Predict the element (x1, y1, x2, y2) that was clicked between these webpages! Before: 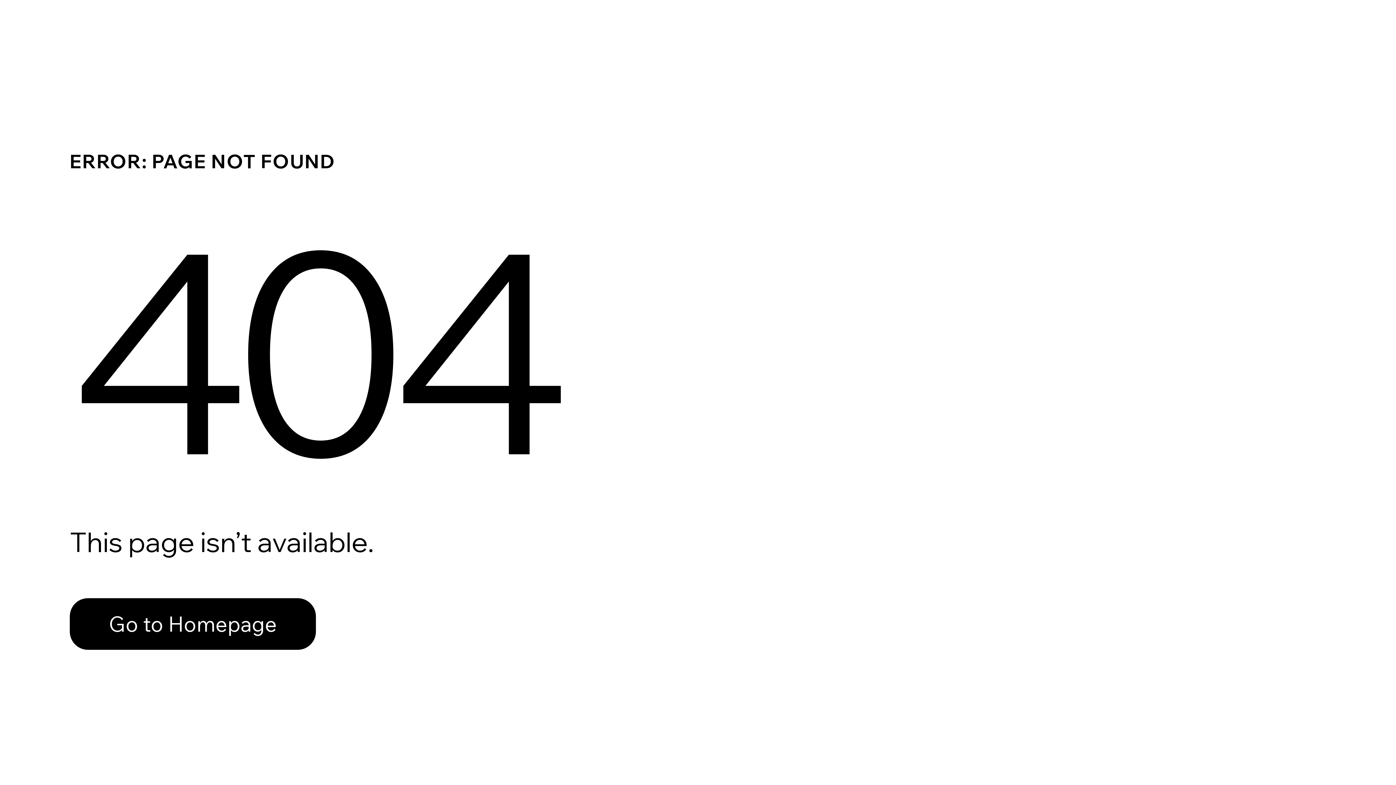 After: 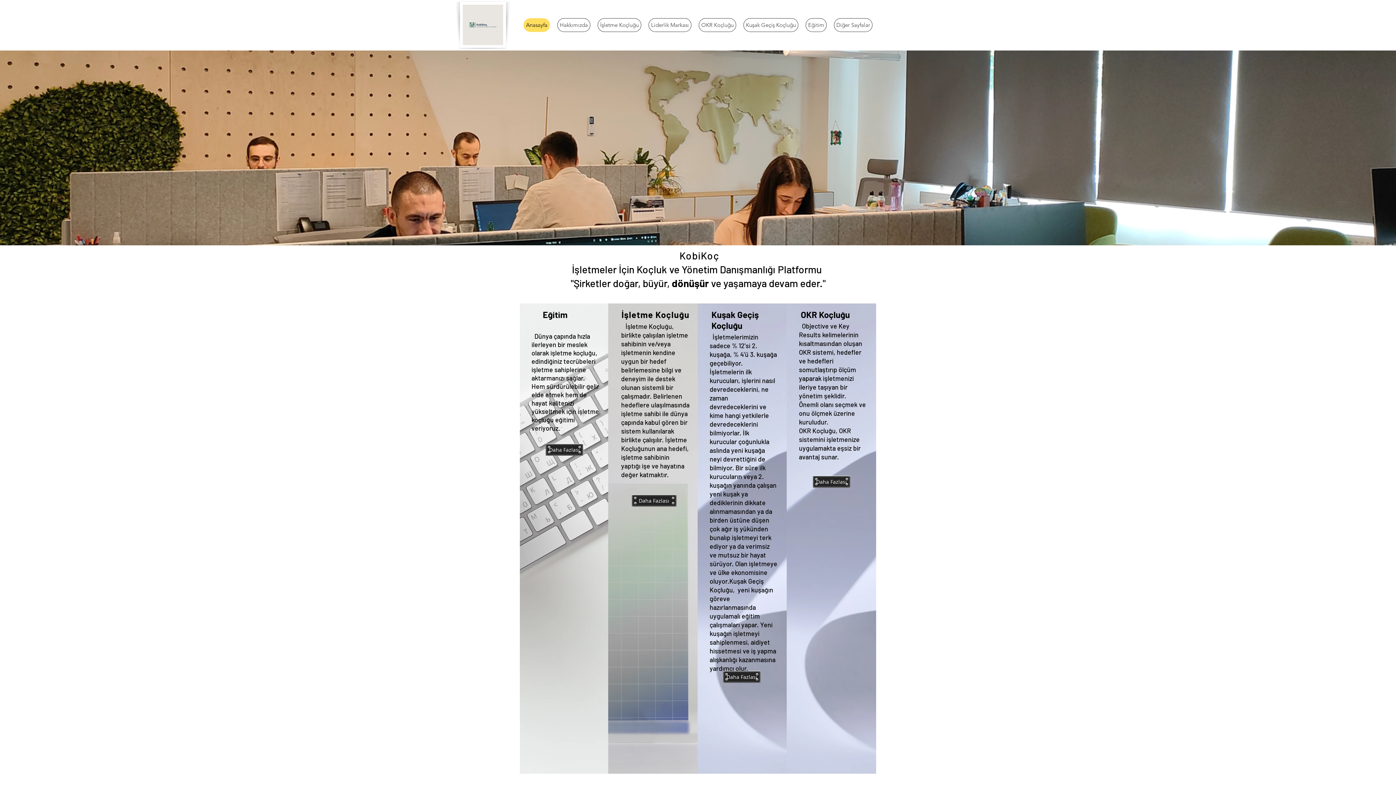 Action: label: Go to Homepage bbox: (69, 582, 768, 659)